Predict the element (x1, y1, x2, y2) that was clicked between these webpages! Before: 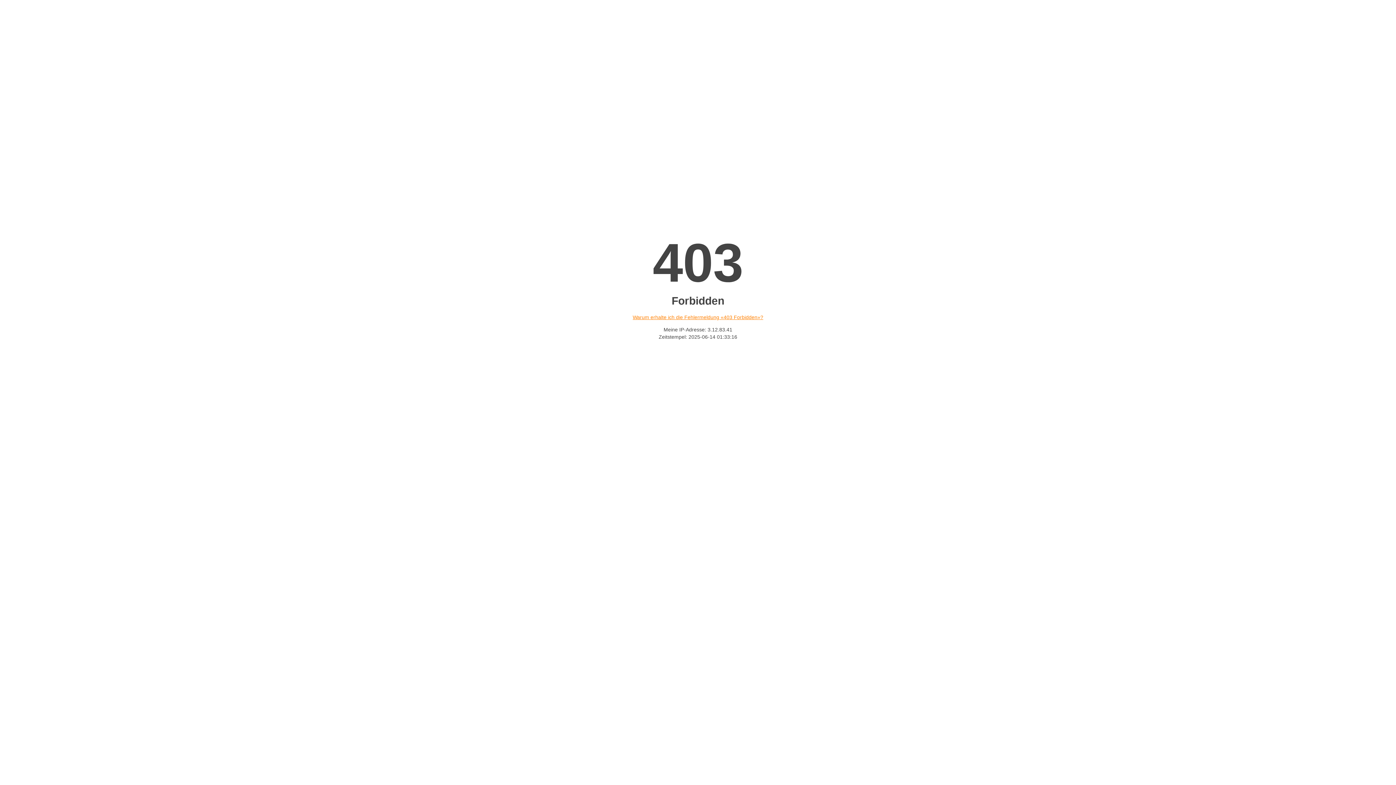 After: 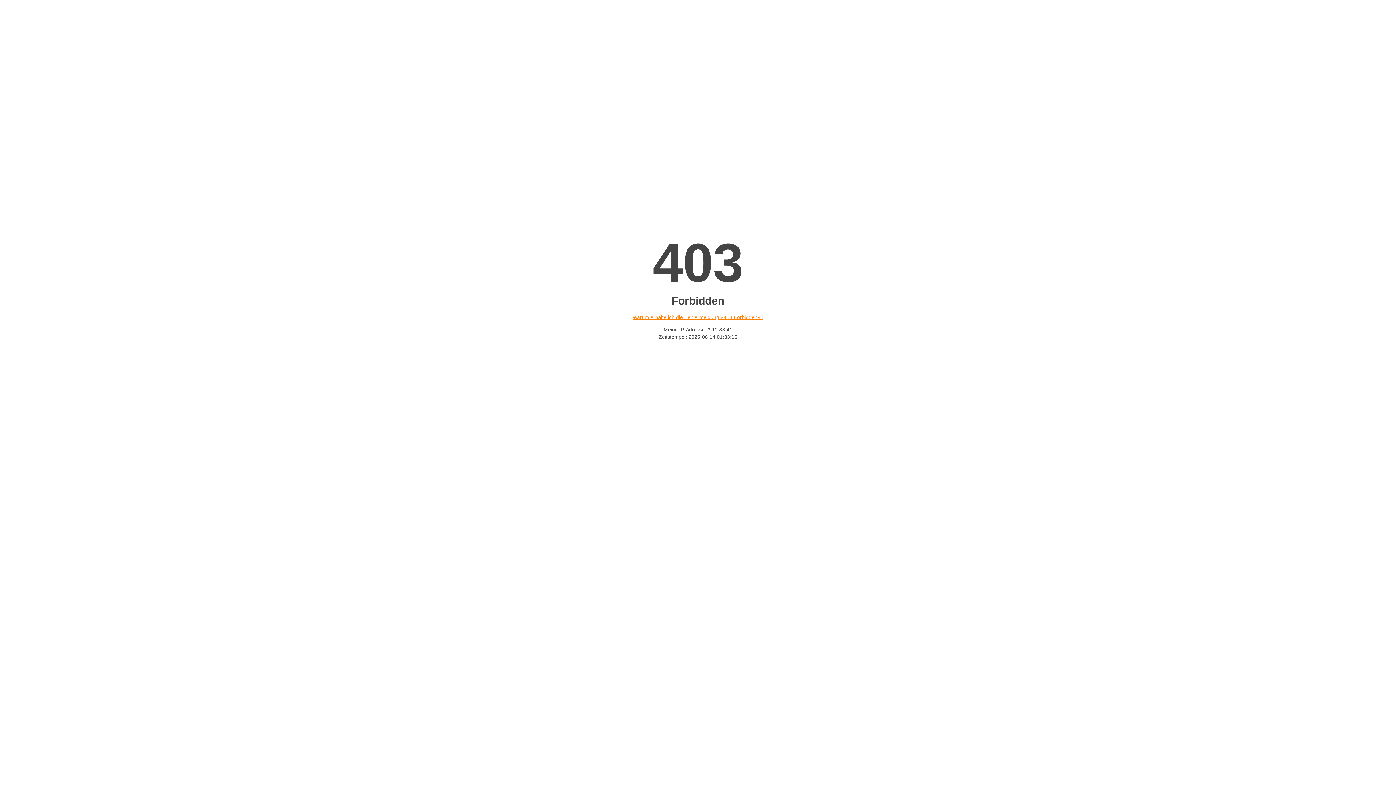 Action: label: Warum erhalte ich die Fehlermeldung «403 Forbidden»? bbox: (632, 314, 763, 320)